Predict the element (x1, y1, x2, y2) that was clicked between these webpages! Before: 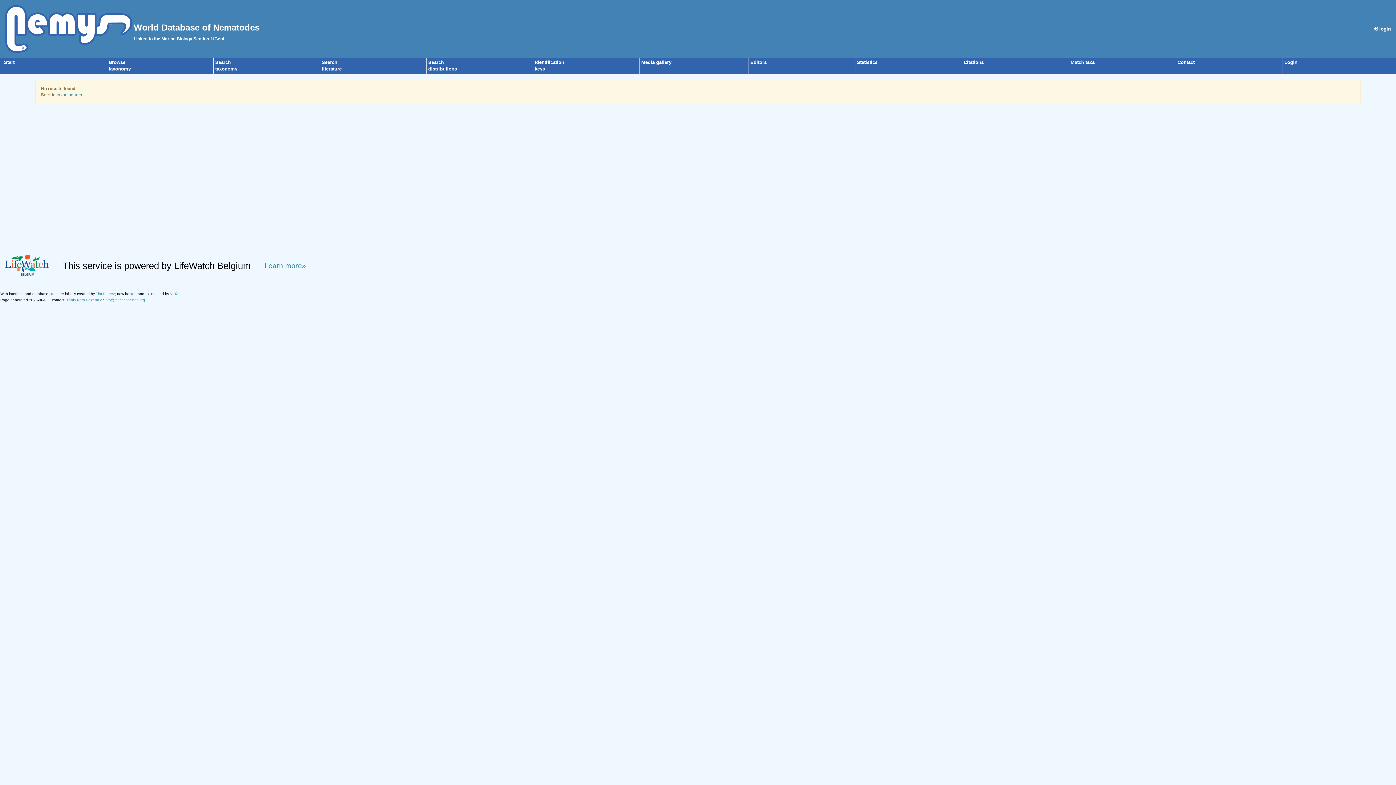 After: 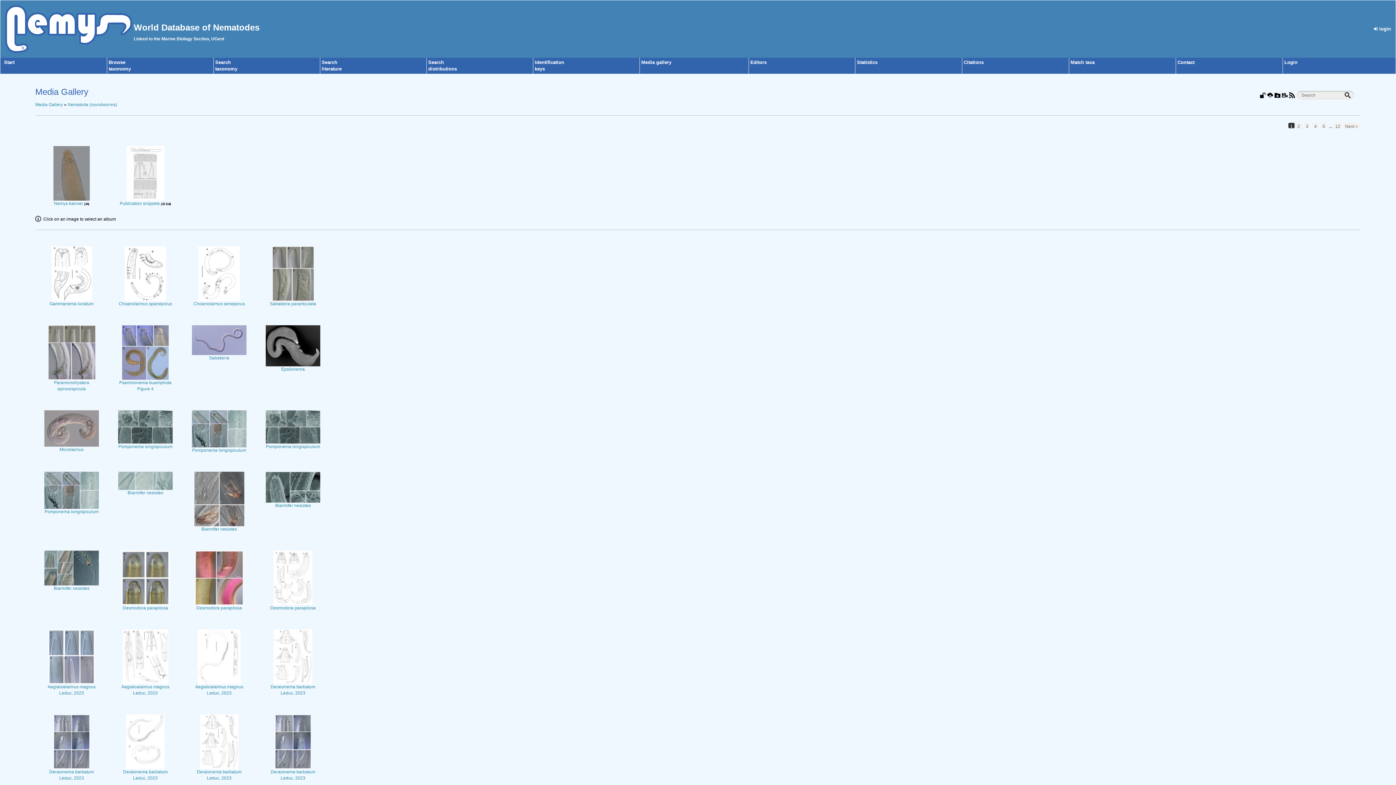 Action: label: Media gallery bbox: (641, 59, 671, 65)